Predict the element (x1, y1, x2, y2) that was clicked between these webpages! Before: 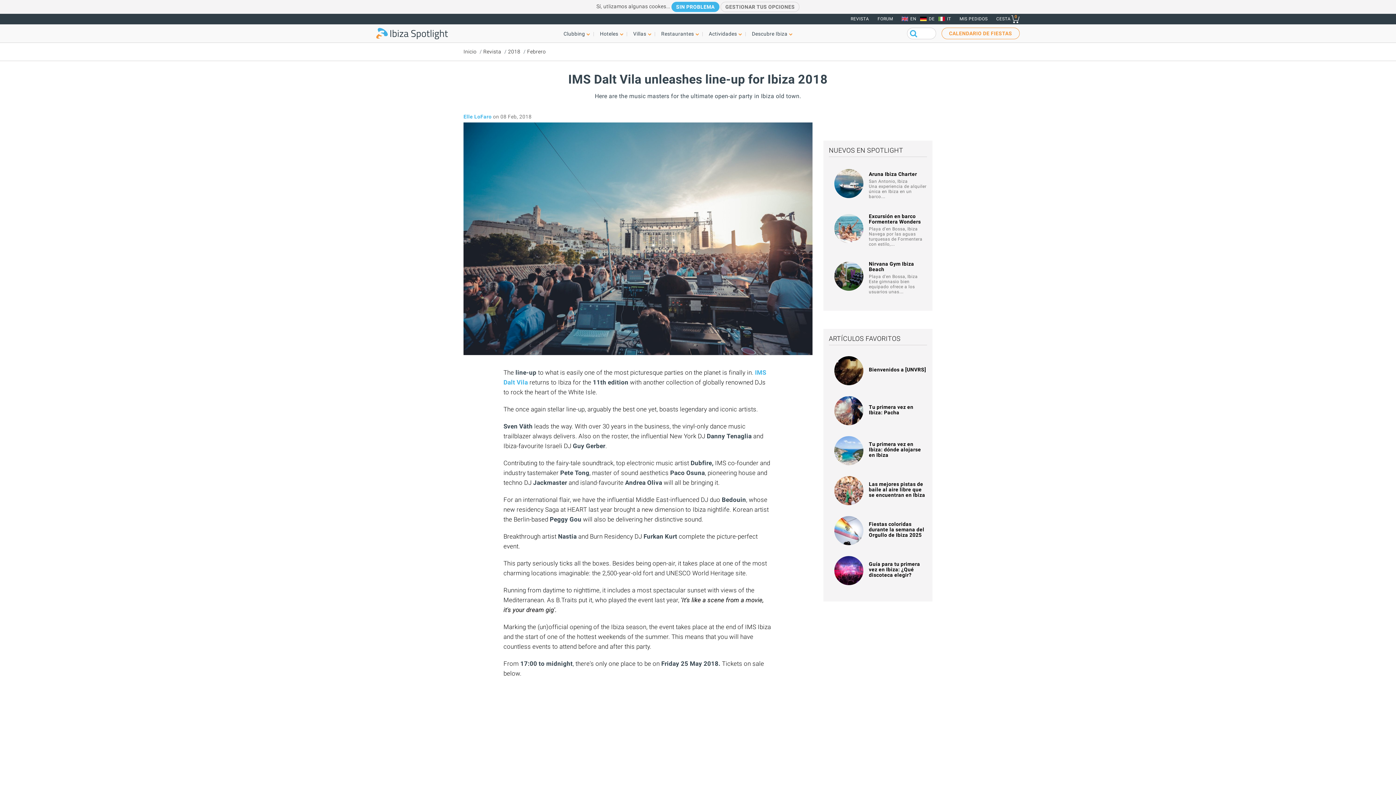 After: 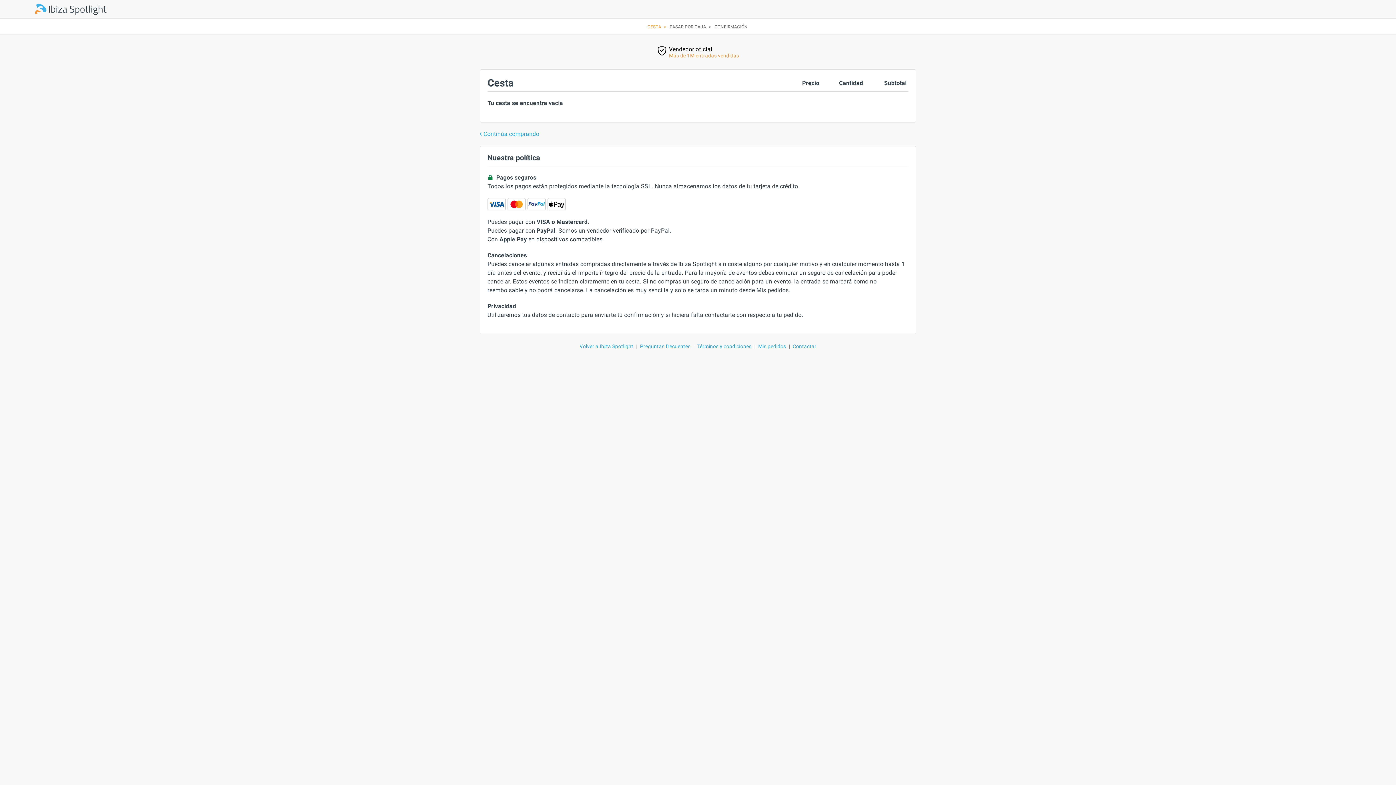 Action: bbox: (992, 13, 1010, 24) label: CESTA
0